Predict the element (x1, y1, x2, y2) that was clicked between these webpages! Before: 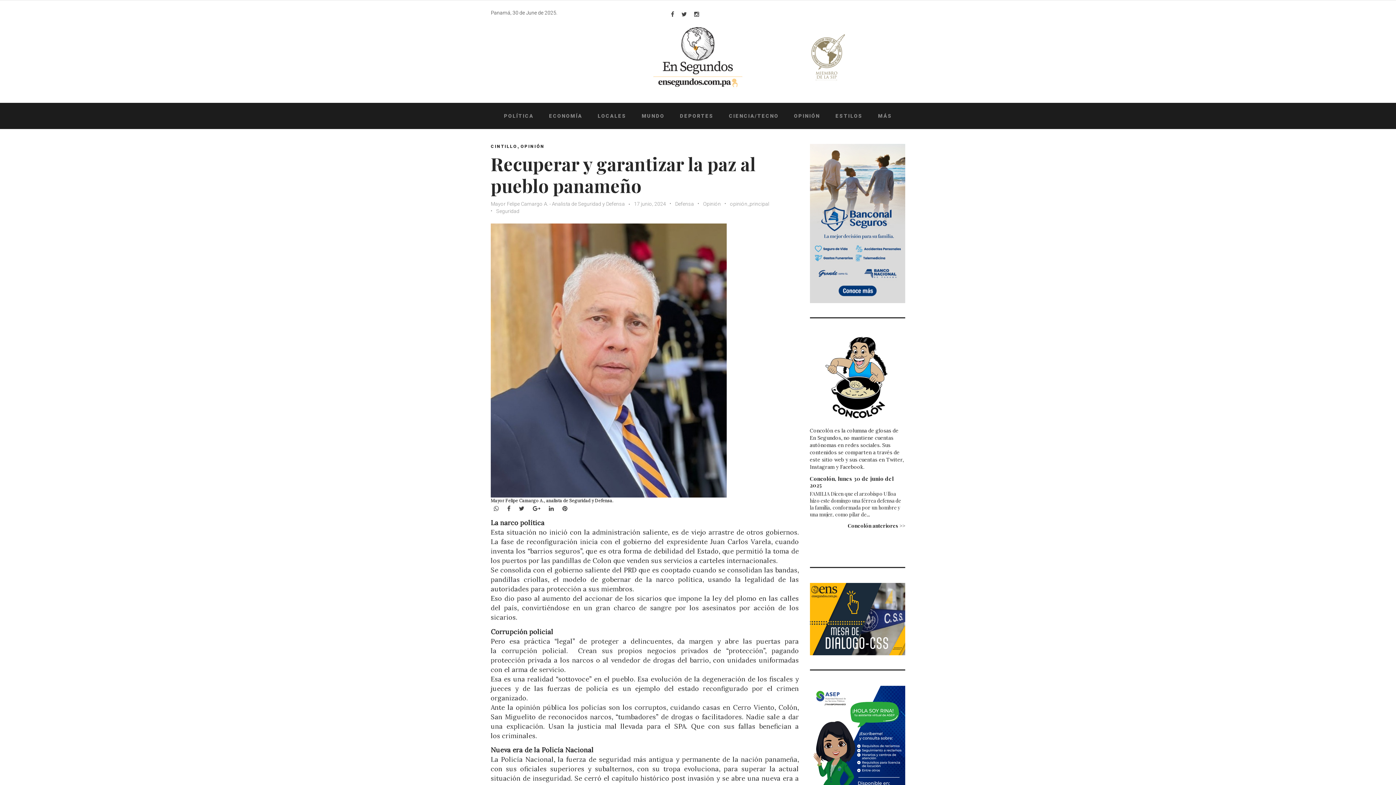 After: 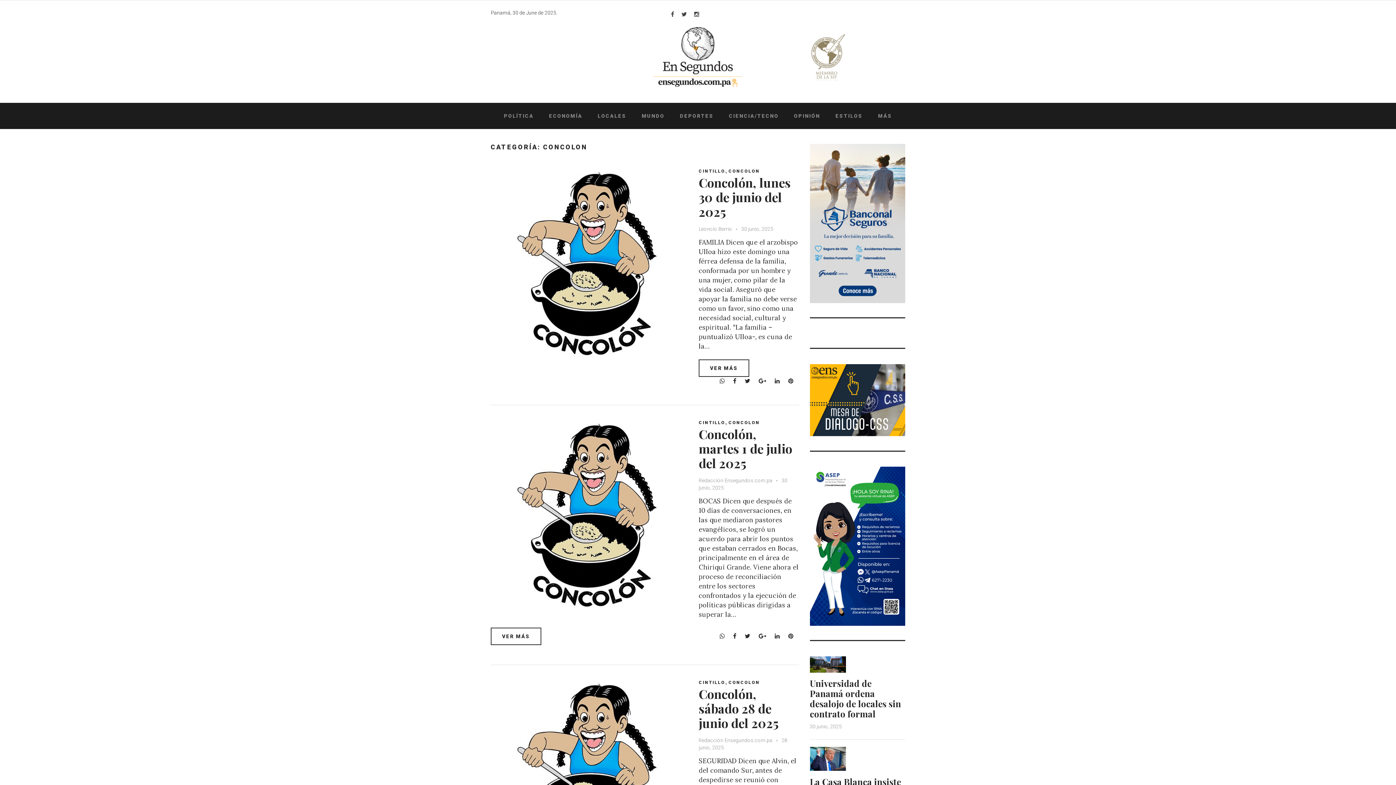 Action: bbox: (848, 522, 905, 529) label: Concolón anteriores >>